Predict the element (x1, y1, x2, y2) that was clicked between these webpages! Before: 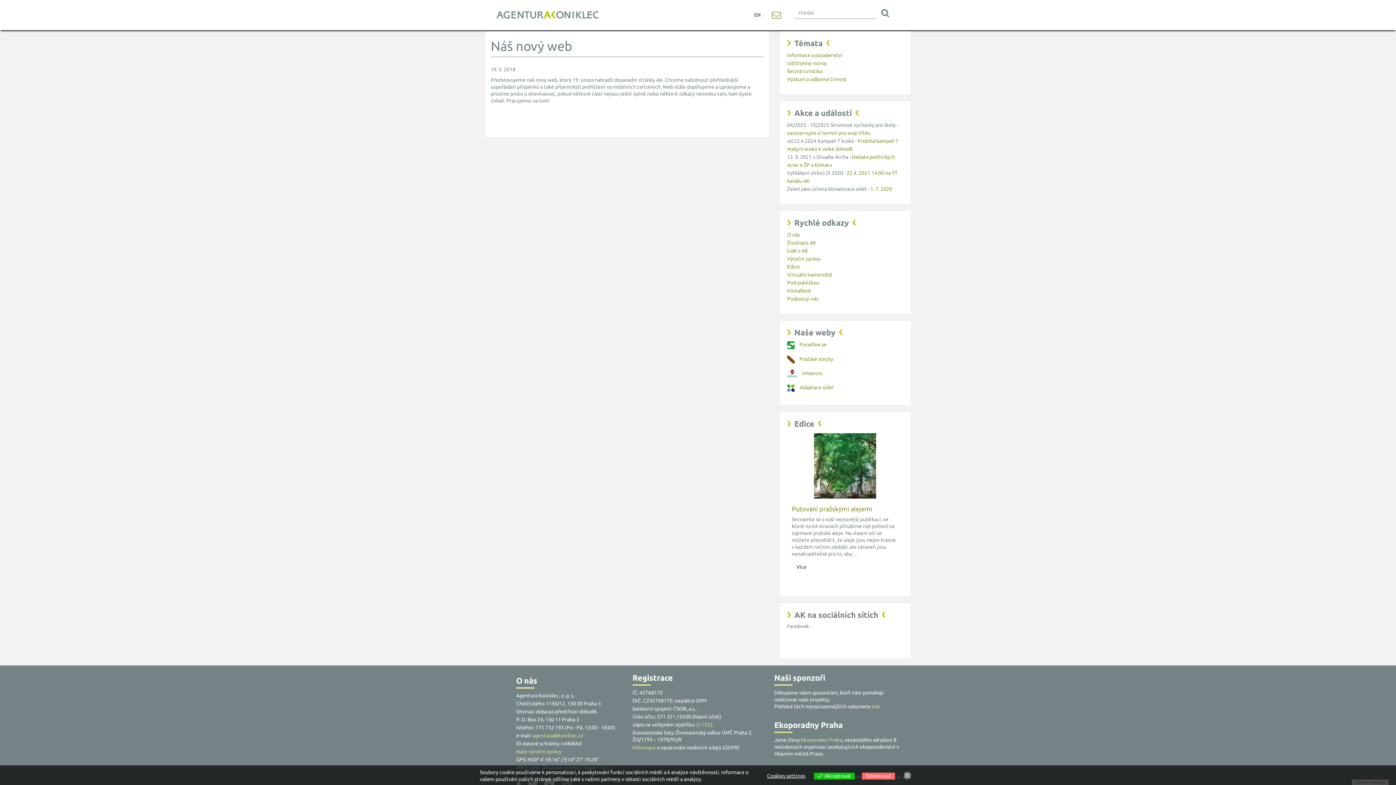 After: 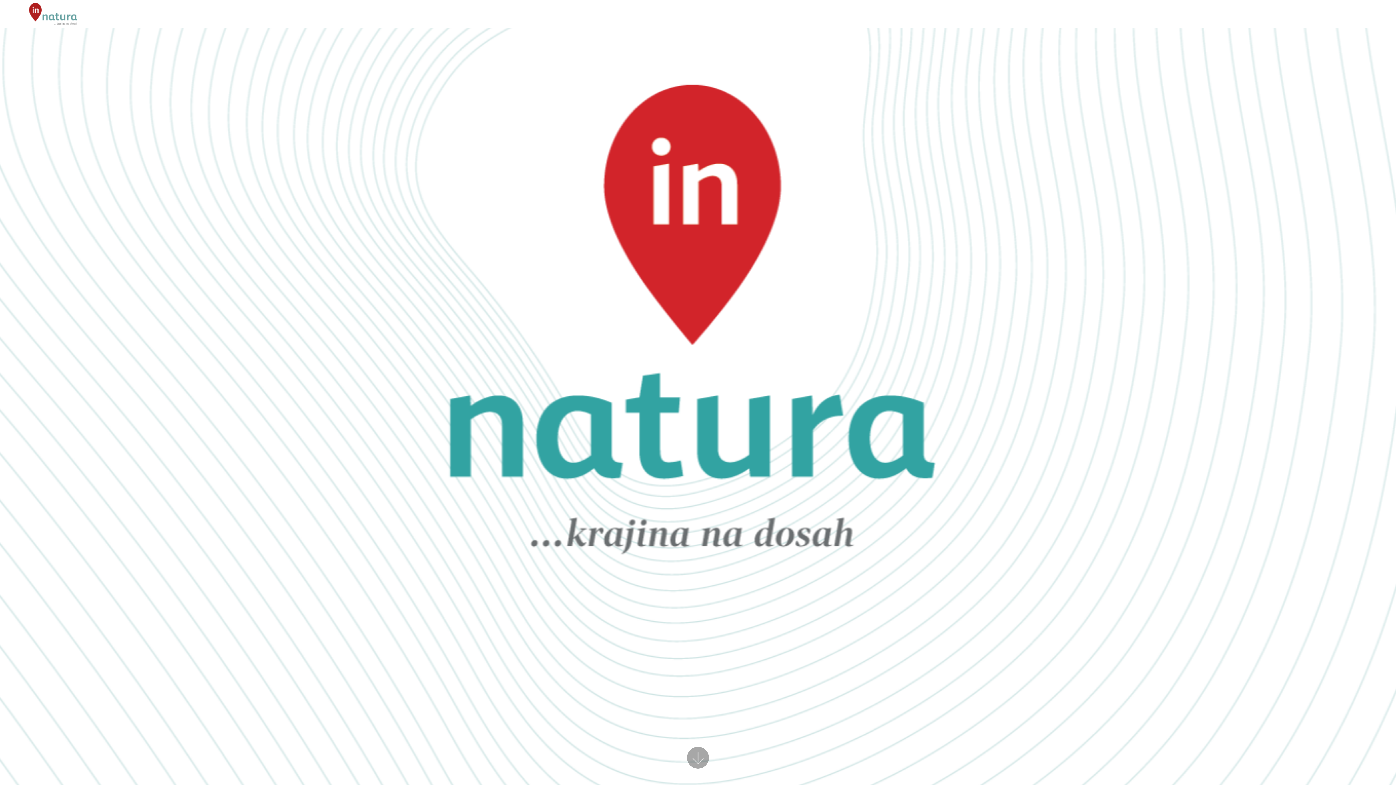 Action: label:  inNatura bbox: (787, 370, 822, 376)